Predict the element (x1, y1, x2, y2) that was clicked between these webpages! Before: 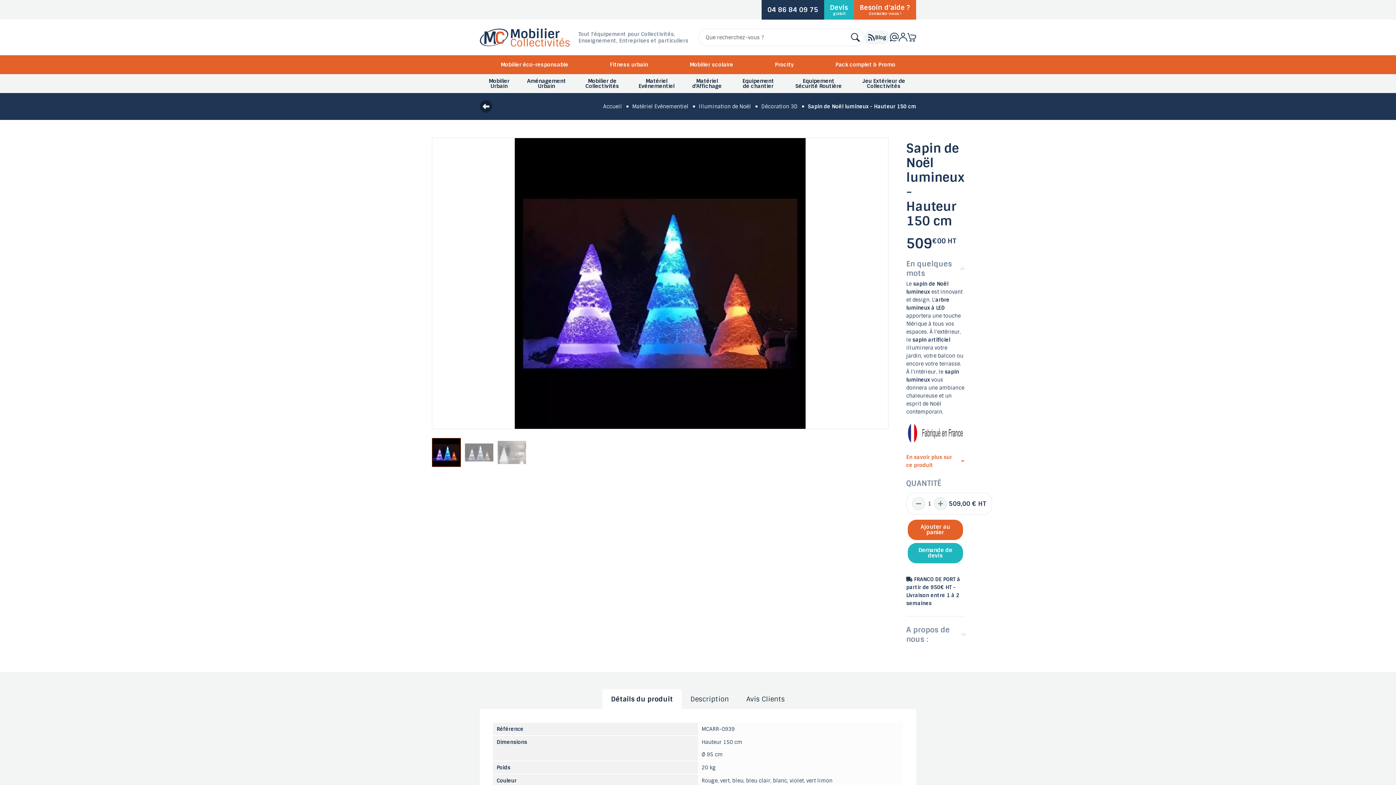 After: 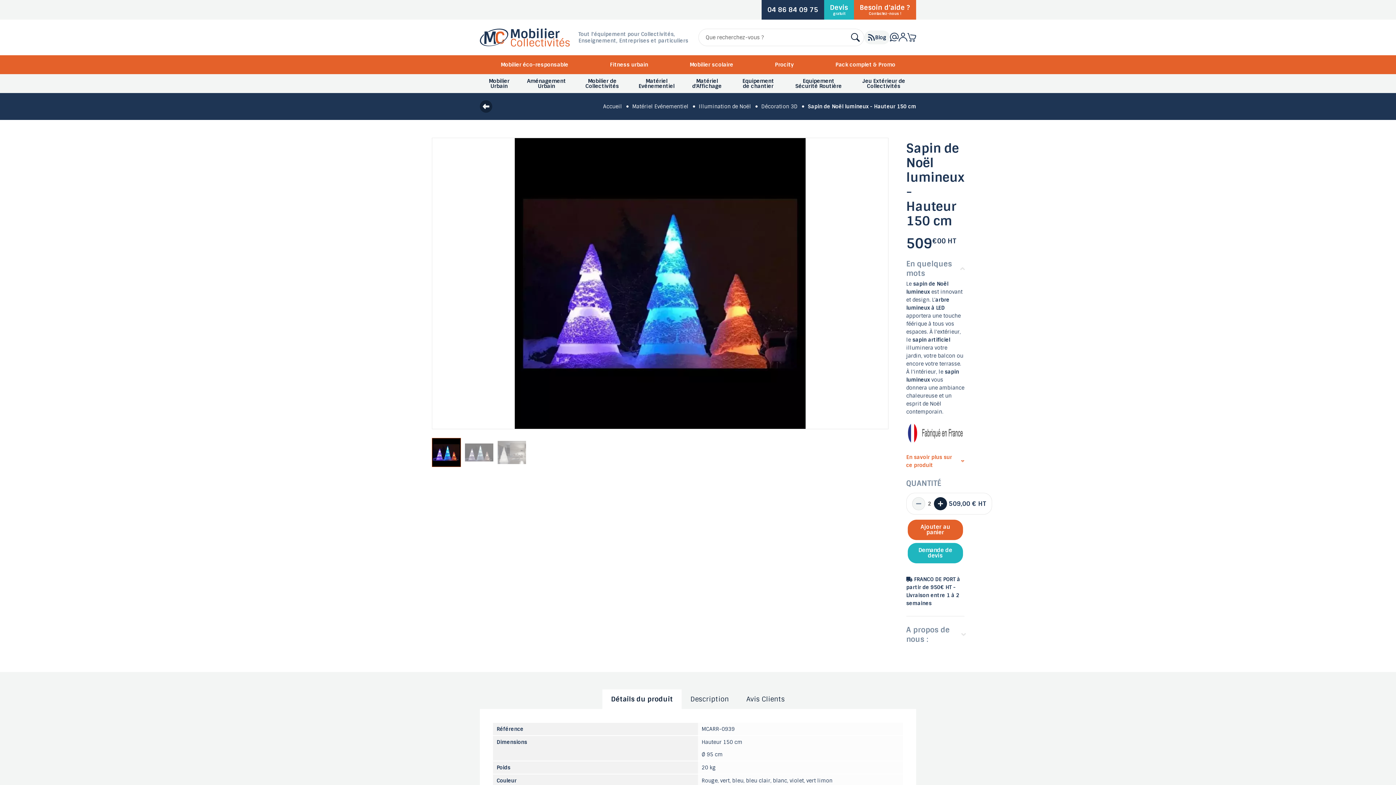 Action: bbox: (934, 497, 947, 510)